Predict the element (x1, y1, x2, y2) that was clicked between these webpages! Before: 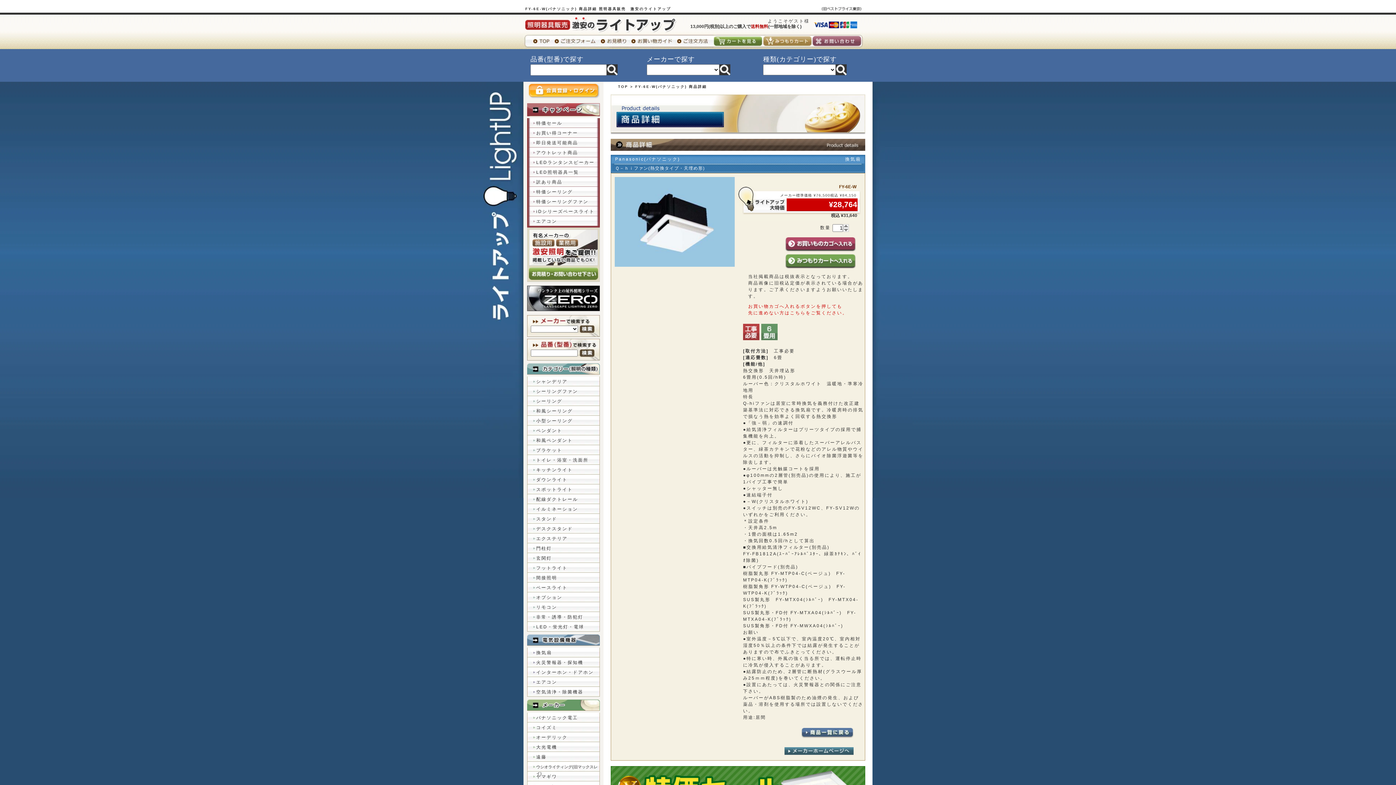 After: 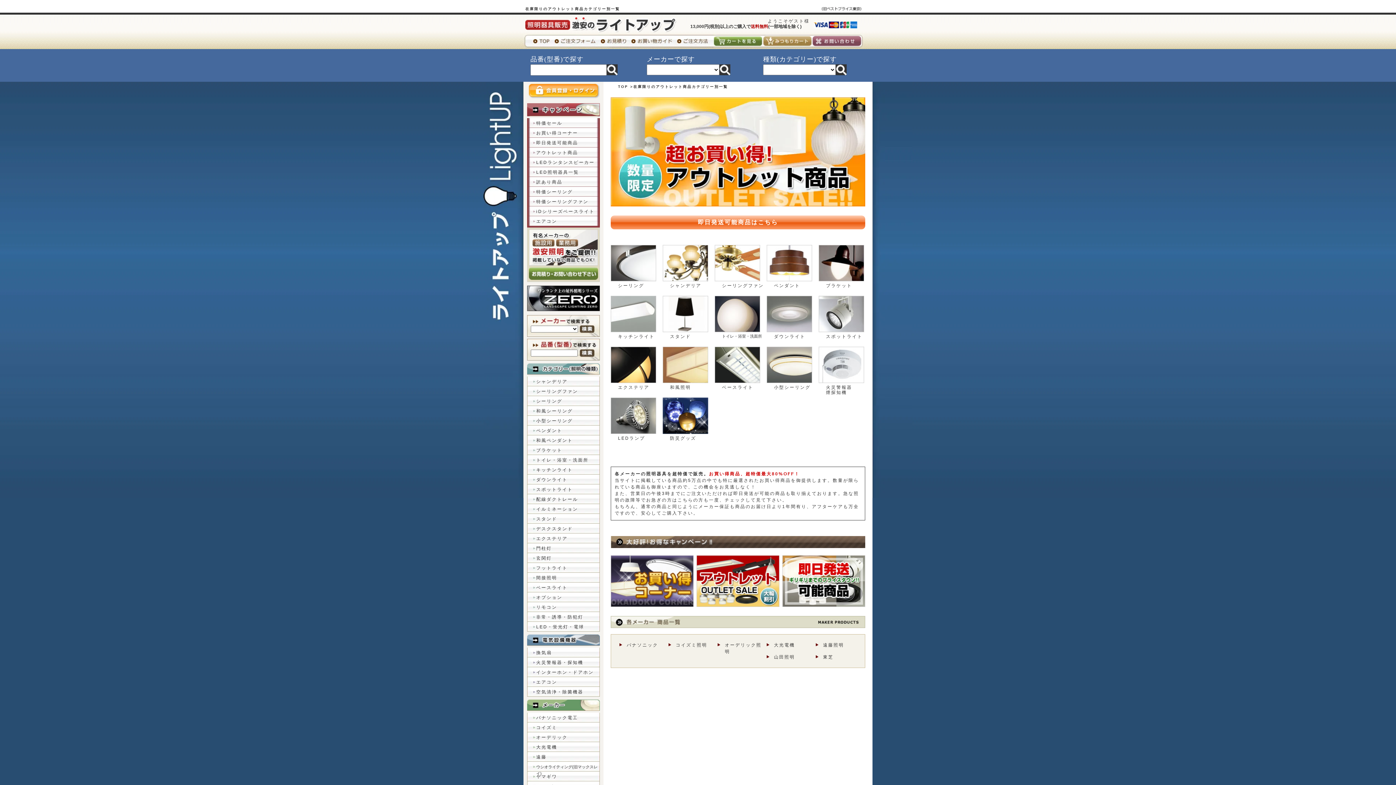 Action: label: アウトレット商品 bbox: (527, 147, 600, 157)